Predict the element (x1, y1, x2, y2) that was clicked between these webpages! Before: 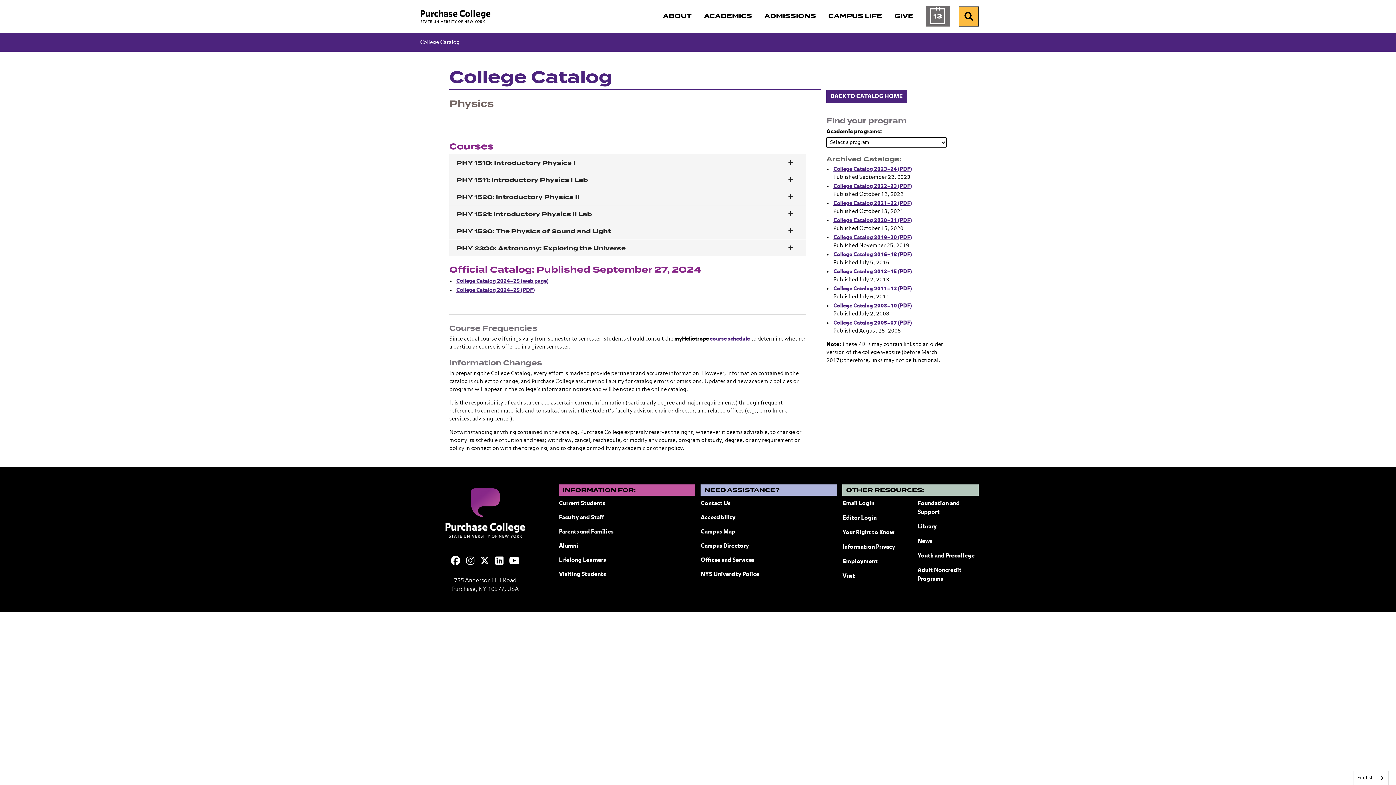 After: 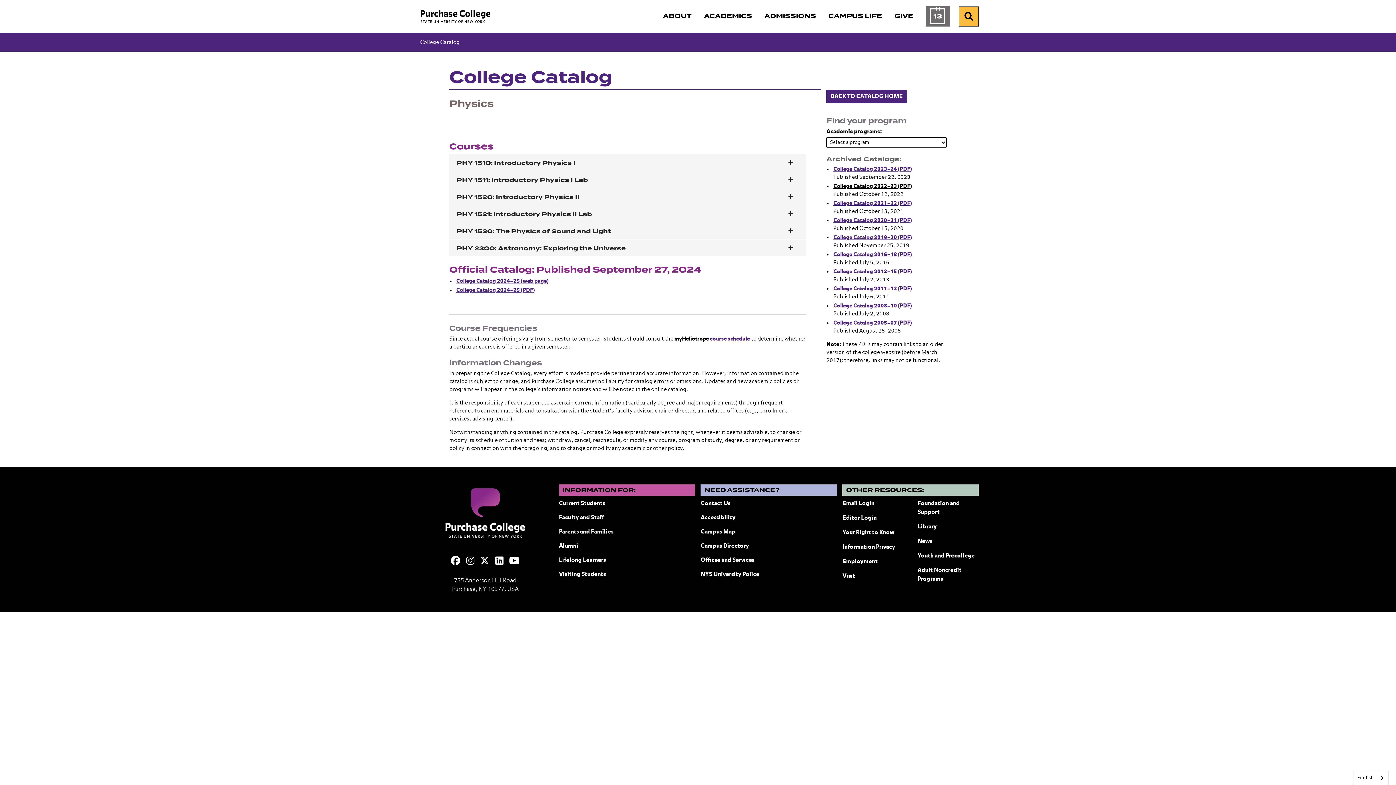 Action: label: College Catalog 2022–23 (PDF) bbox: (833, 183, 912, 189)